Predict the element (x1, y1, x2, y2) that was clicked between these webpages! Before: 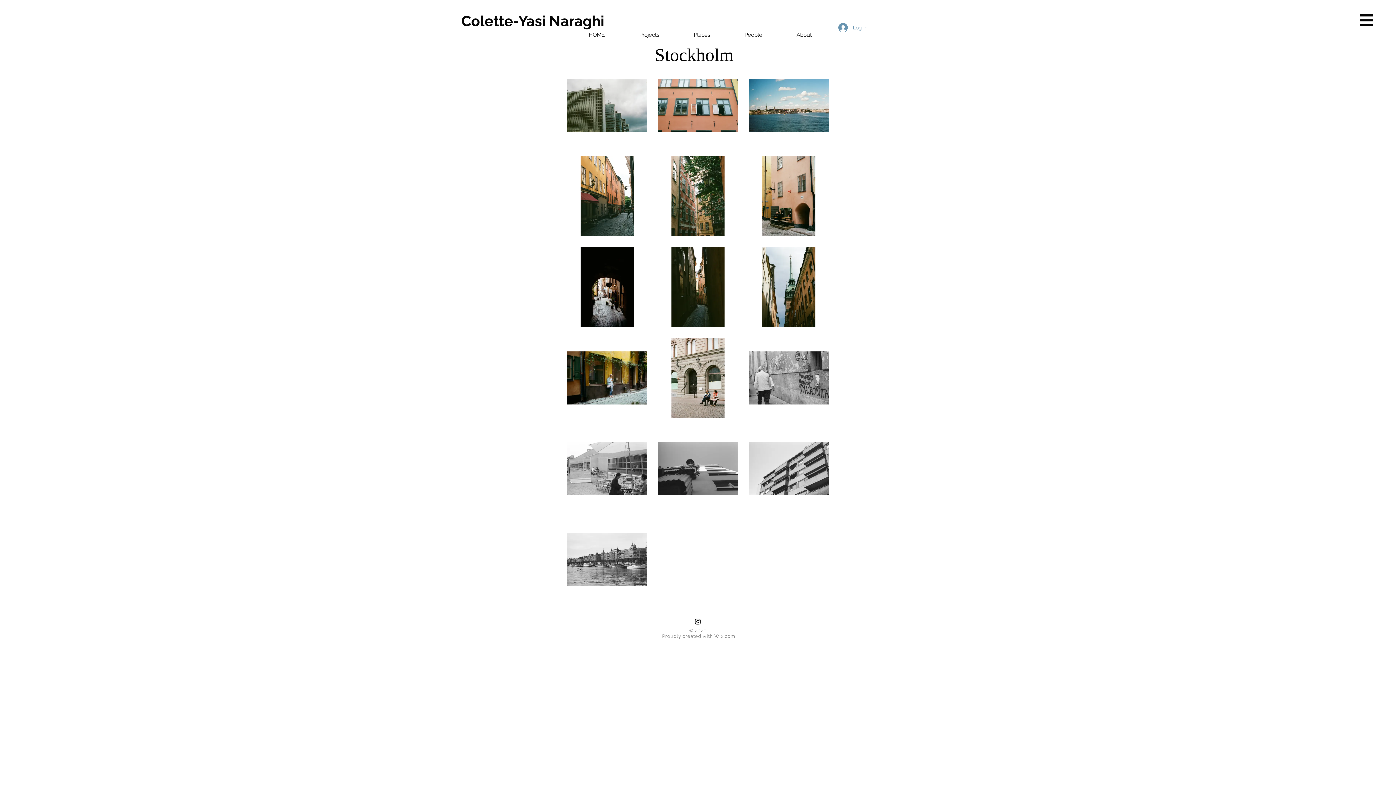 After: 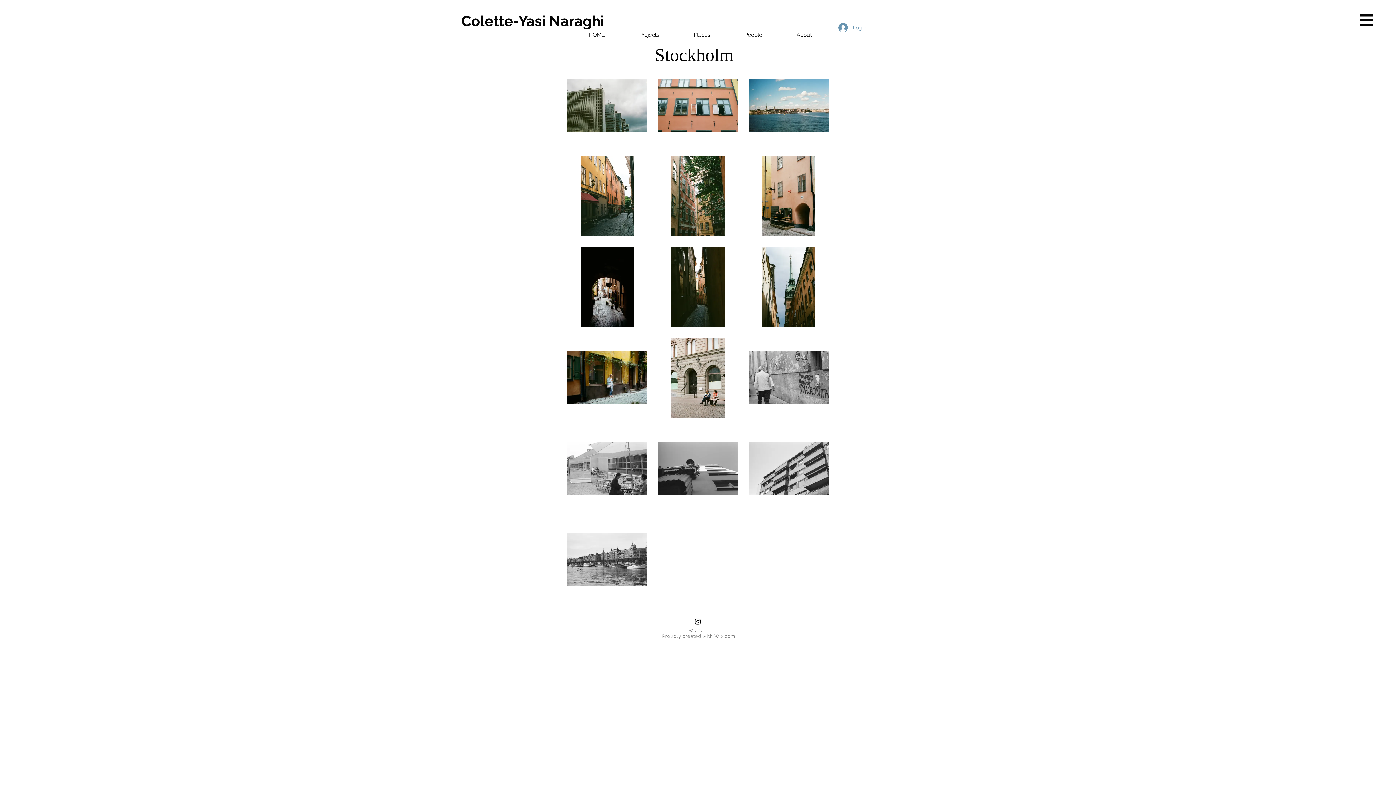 Action: bbox: (676, 25, 727, 44) label: Places